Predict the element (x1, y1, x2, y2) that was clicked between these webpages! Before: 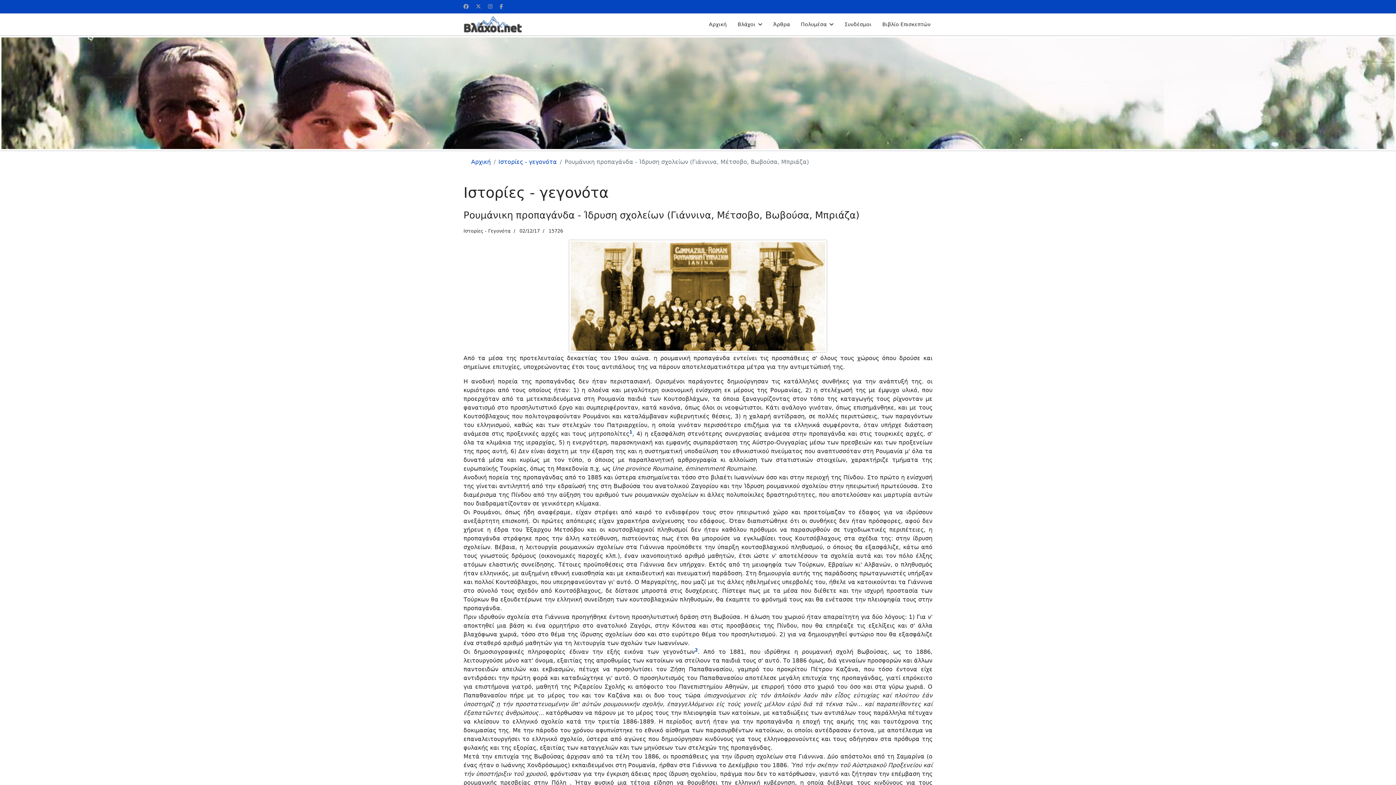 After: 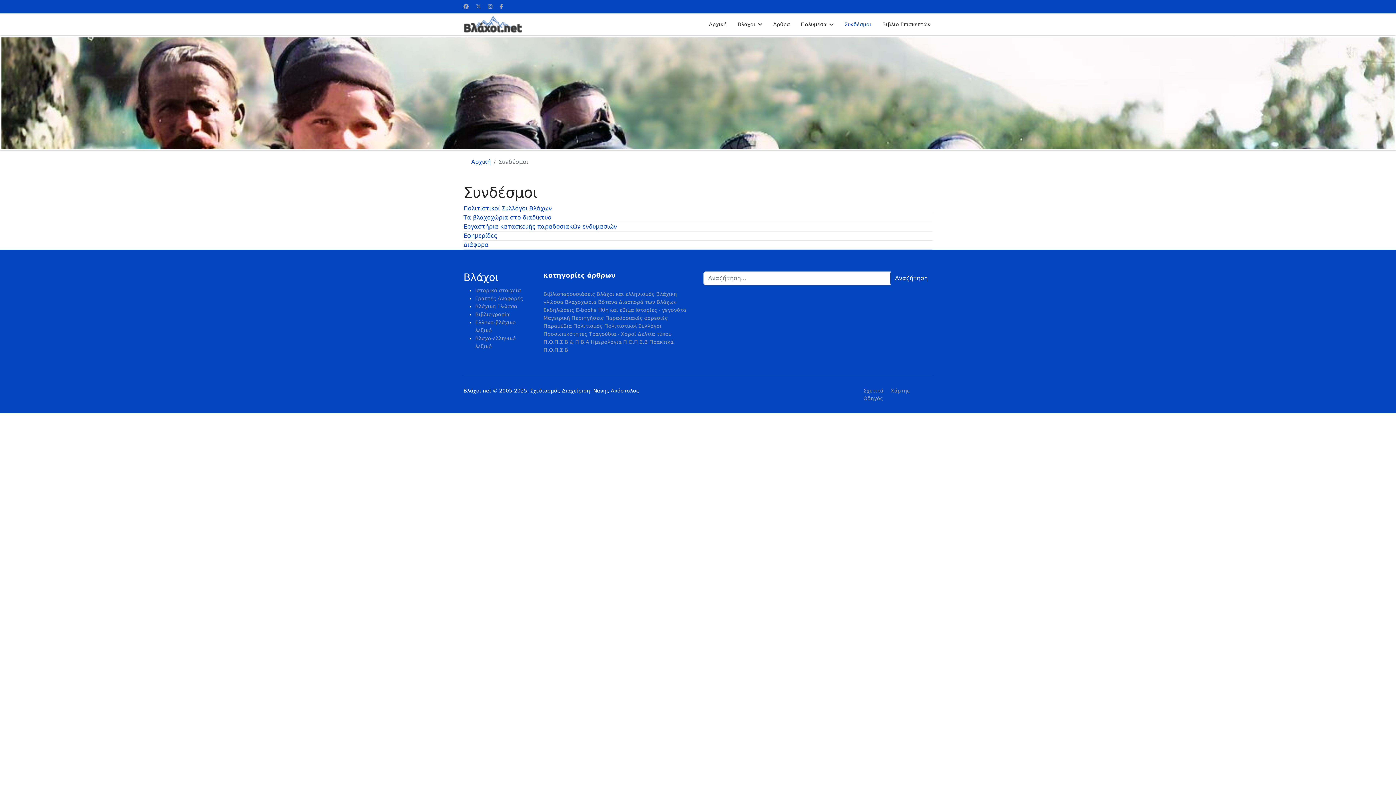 Action: bbox: (839, 13, 877, 35) label: Συνδέσμοι